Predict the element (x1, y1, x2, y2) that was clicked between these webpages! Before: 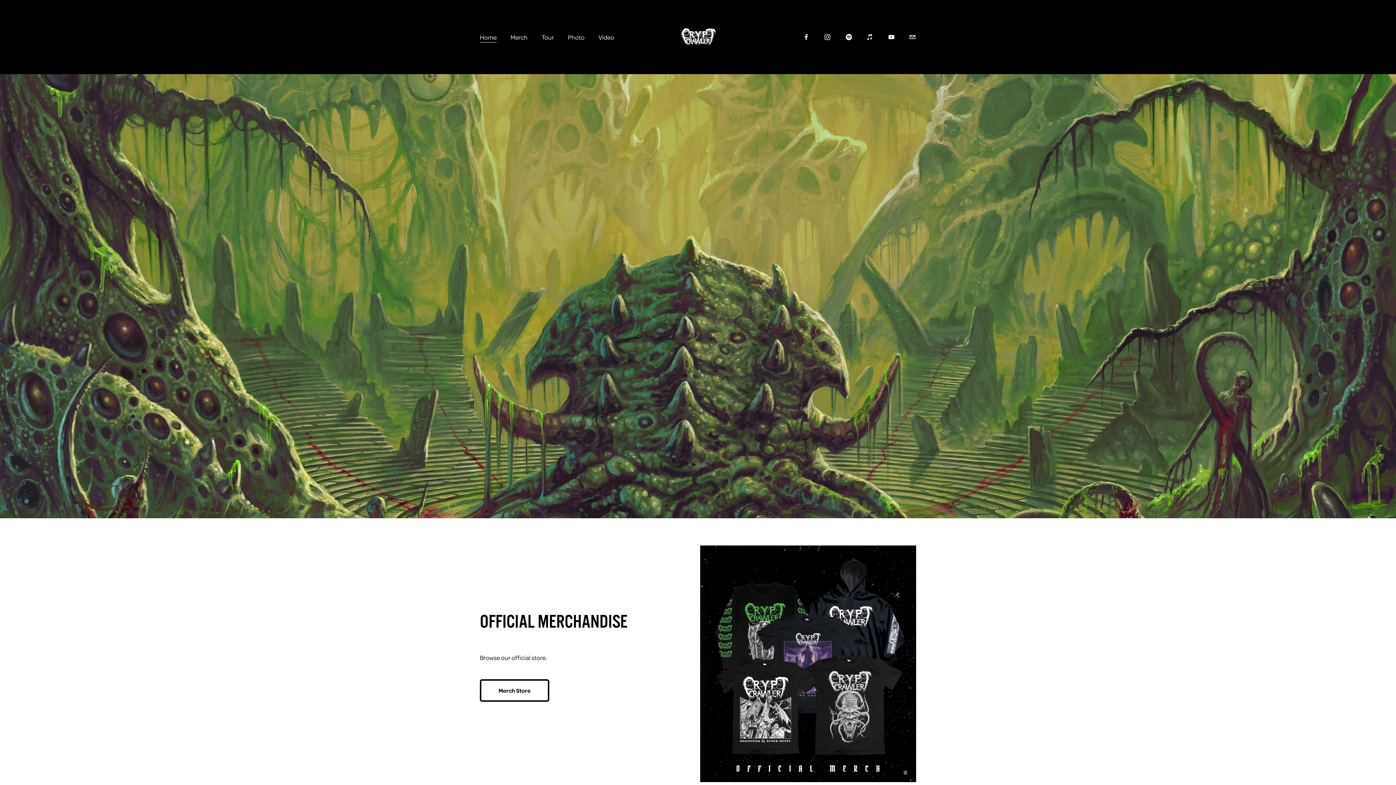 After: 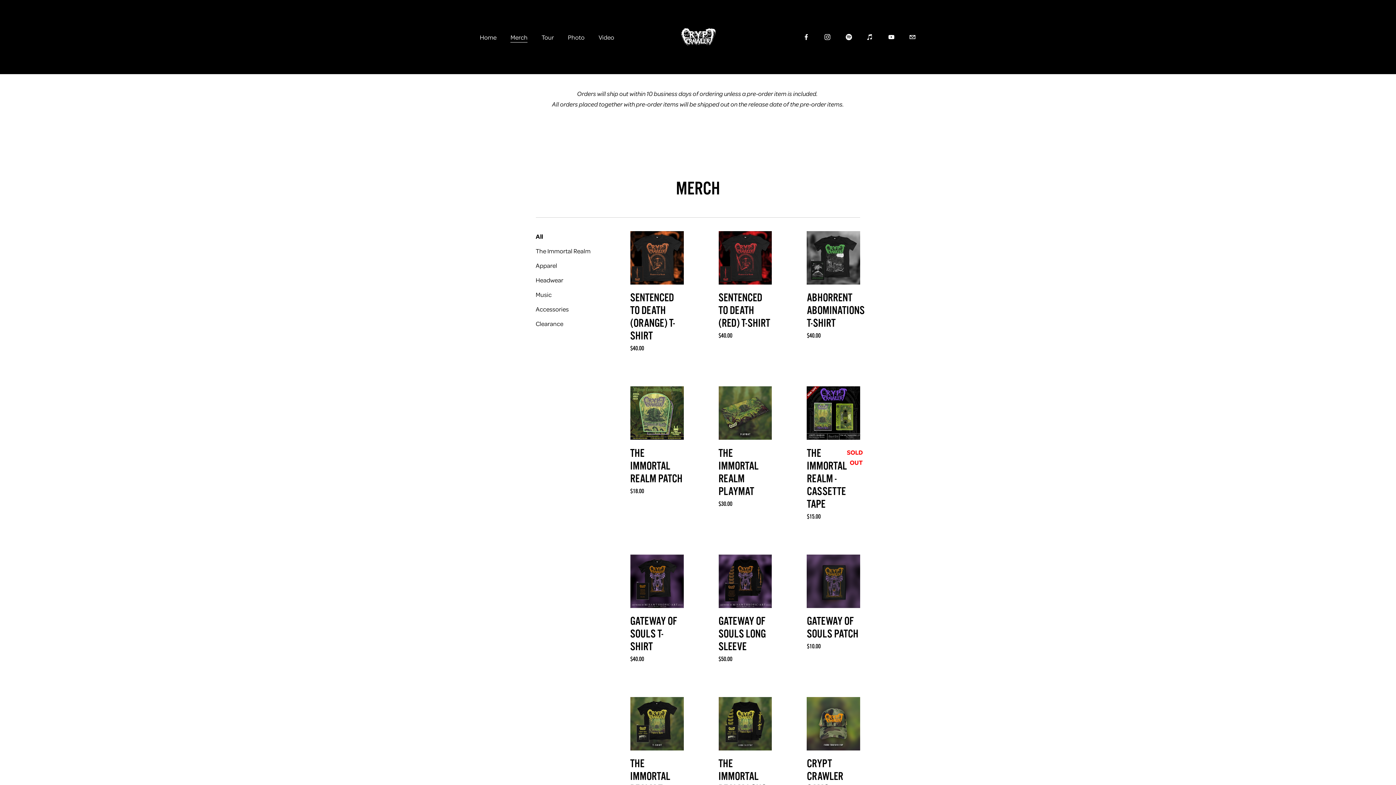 Action: bbox: (480, 679, 549, 702) label: Merch Store